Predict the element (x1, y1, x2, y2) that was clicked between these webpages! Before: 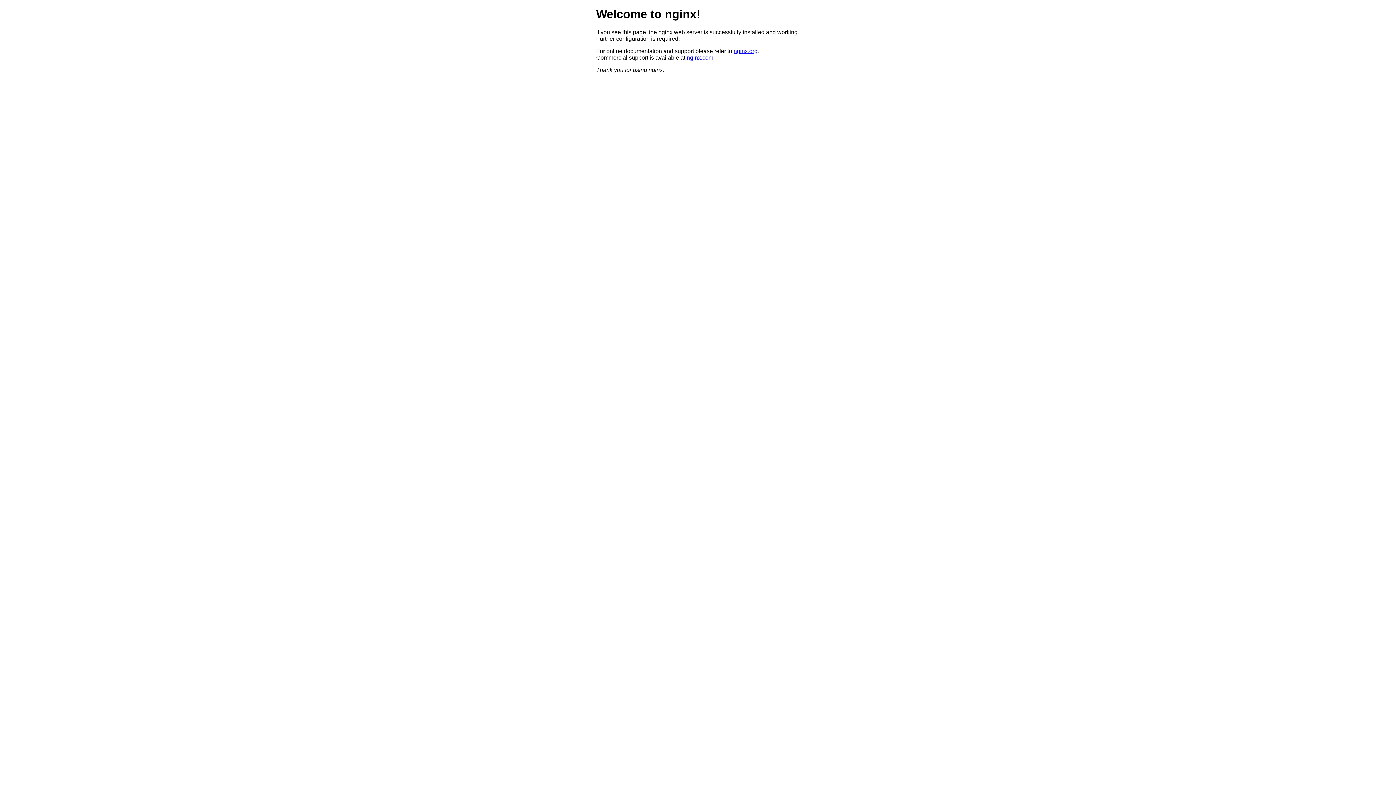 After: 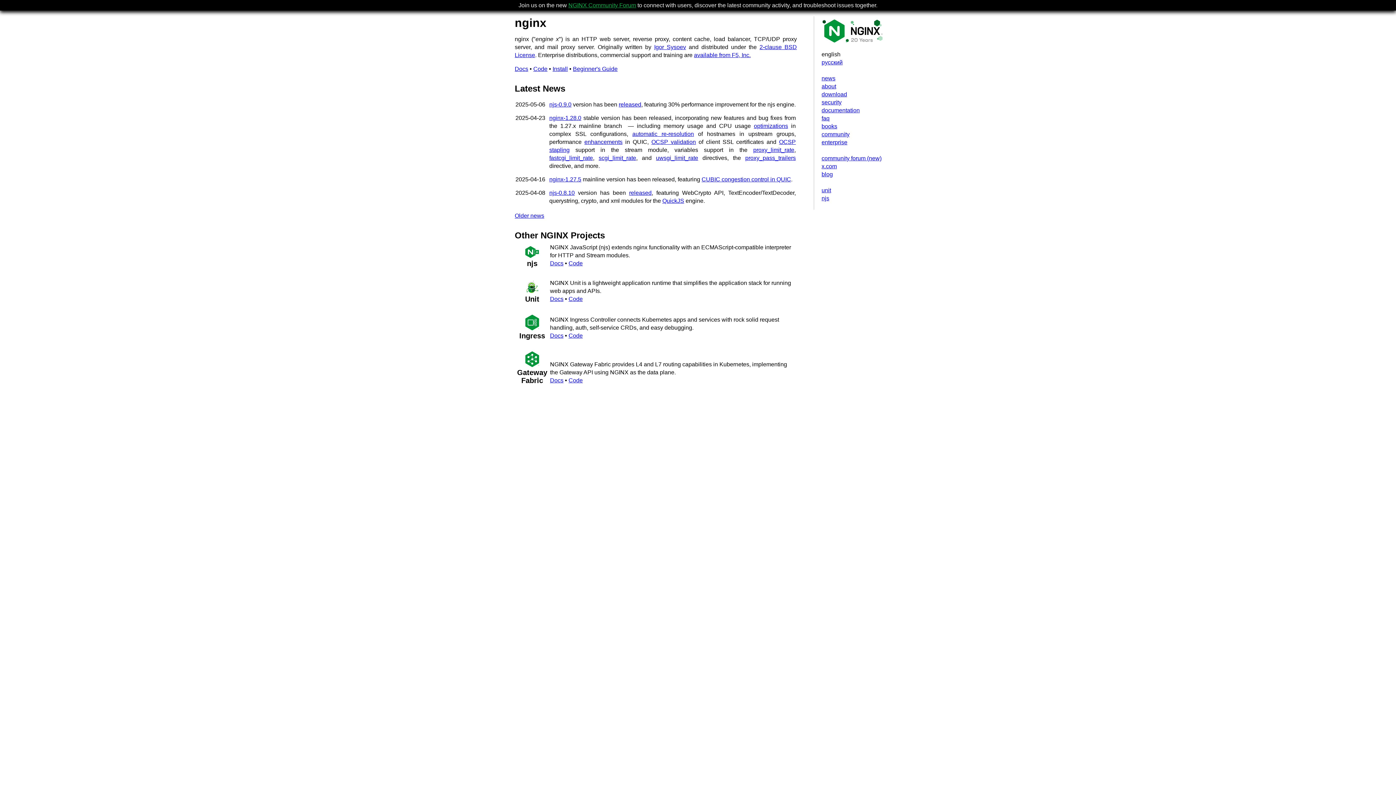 Action: label: nginx.org bbox: (733, 47, 757, 54)